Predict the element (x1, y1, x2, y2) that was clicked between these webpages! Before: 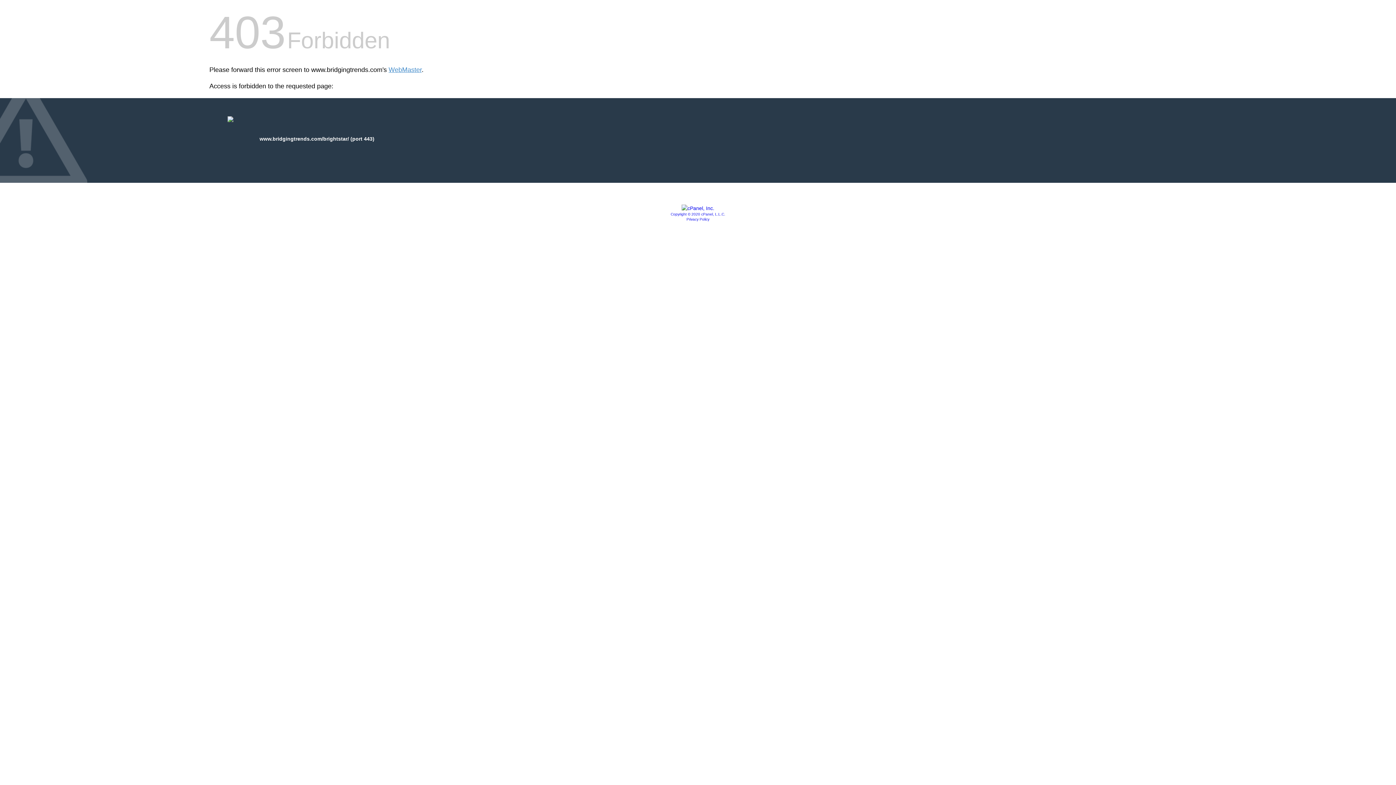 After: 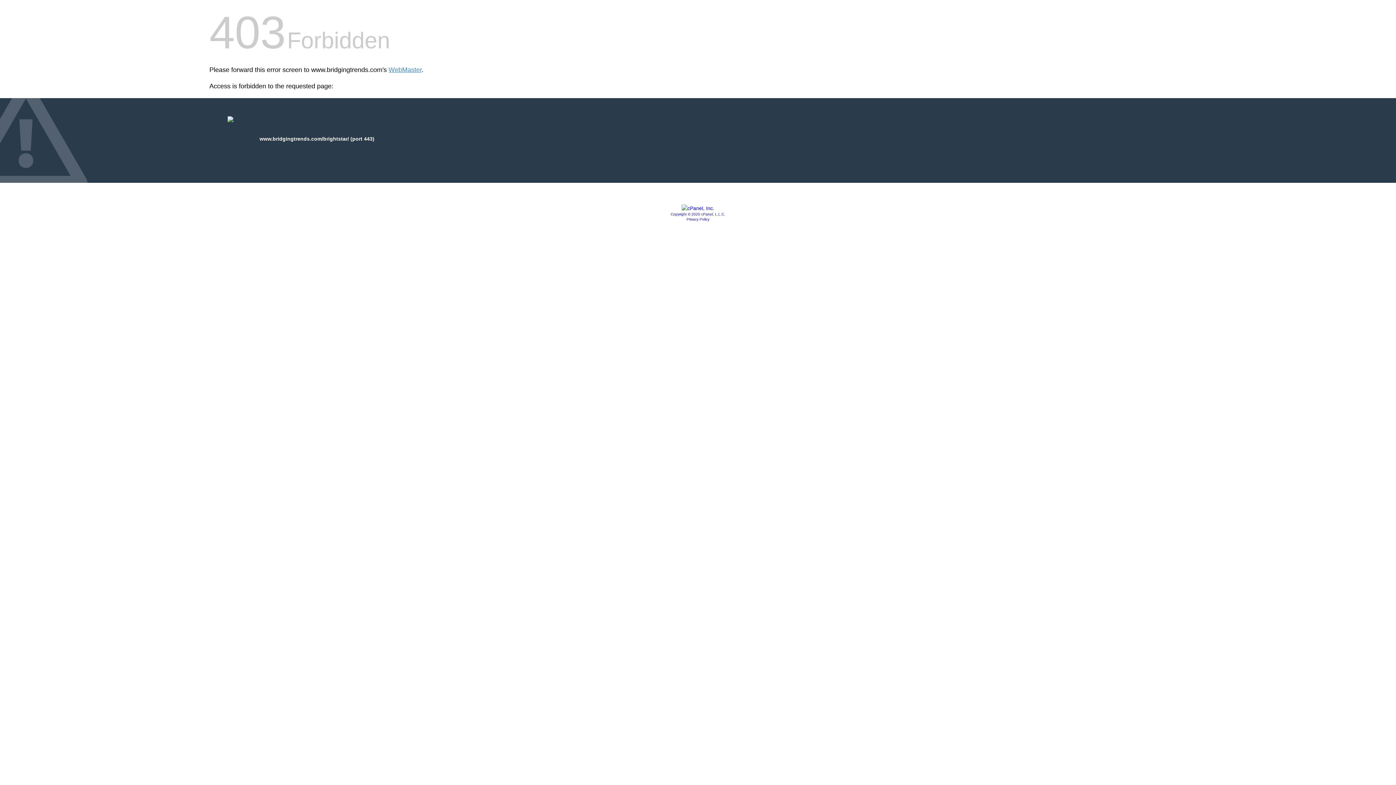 Action: bbox: (681, 205, 714, 211)